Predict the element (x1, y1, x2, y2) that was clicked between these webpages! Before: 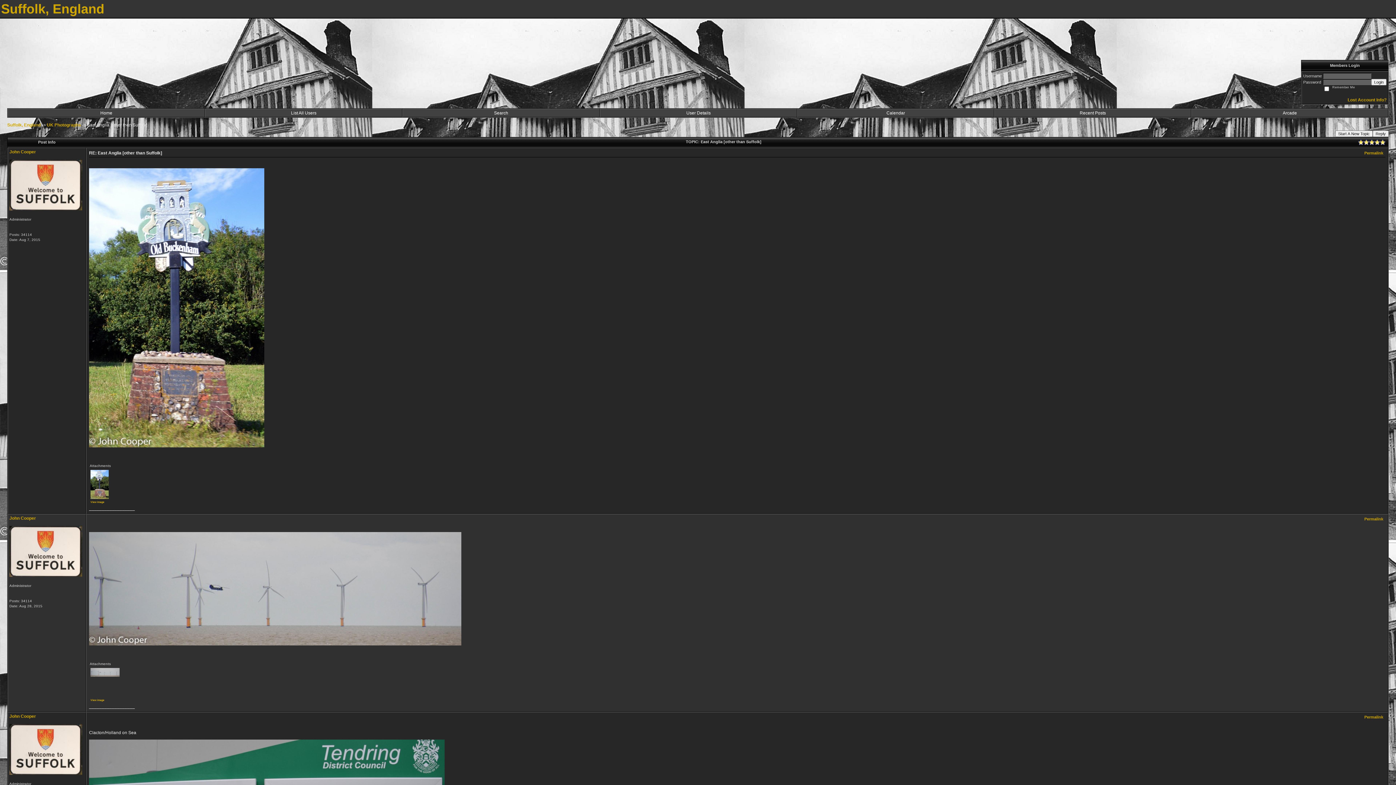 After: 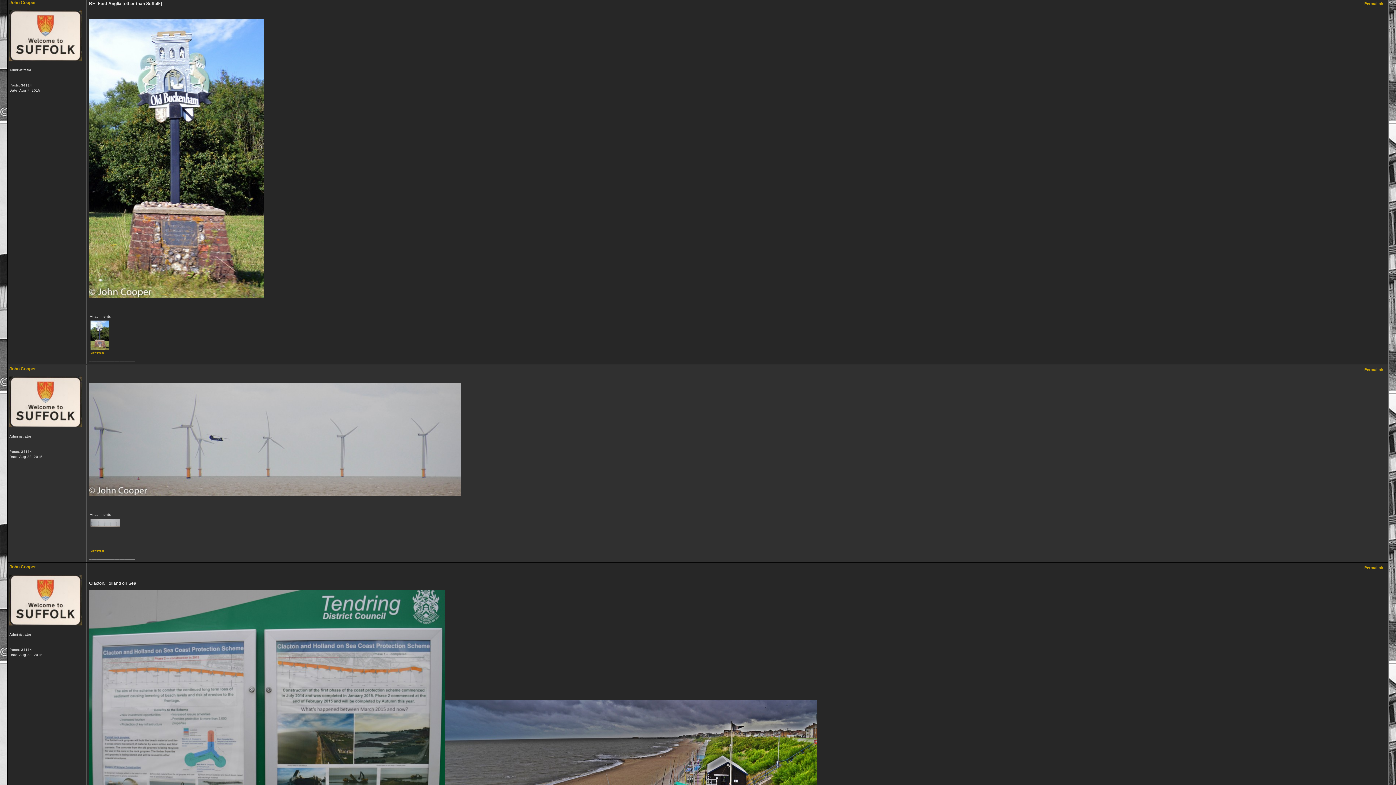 Action: label: Permalink bbox: (1364, 150, 1383, 155)